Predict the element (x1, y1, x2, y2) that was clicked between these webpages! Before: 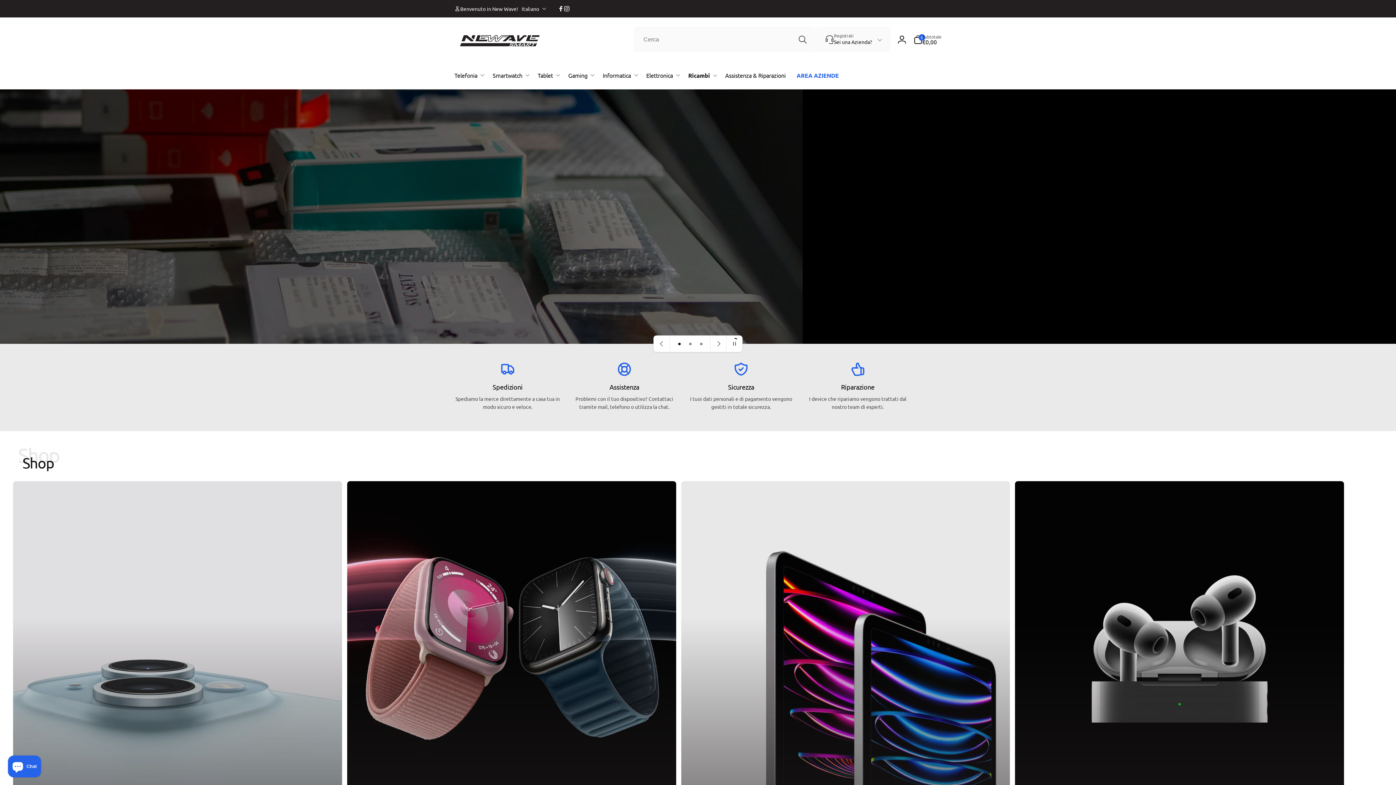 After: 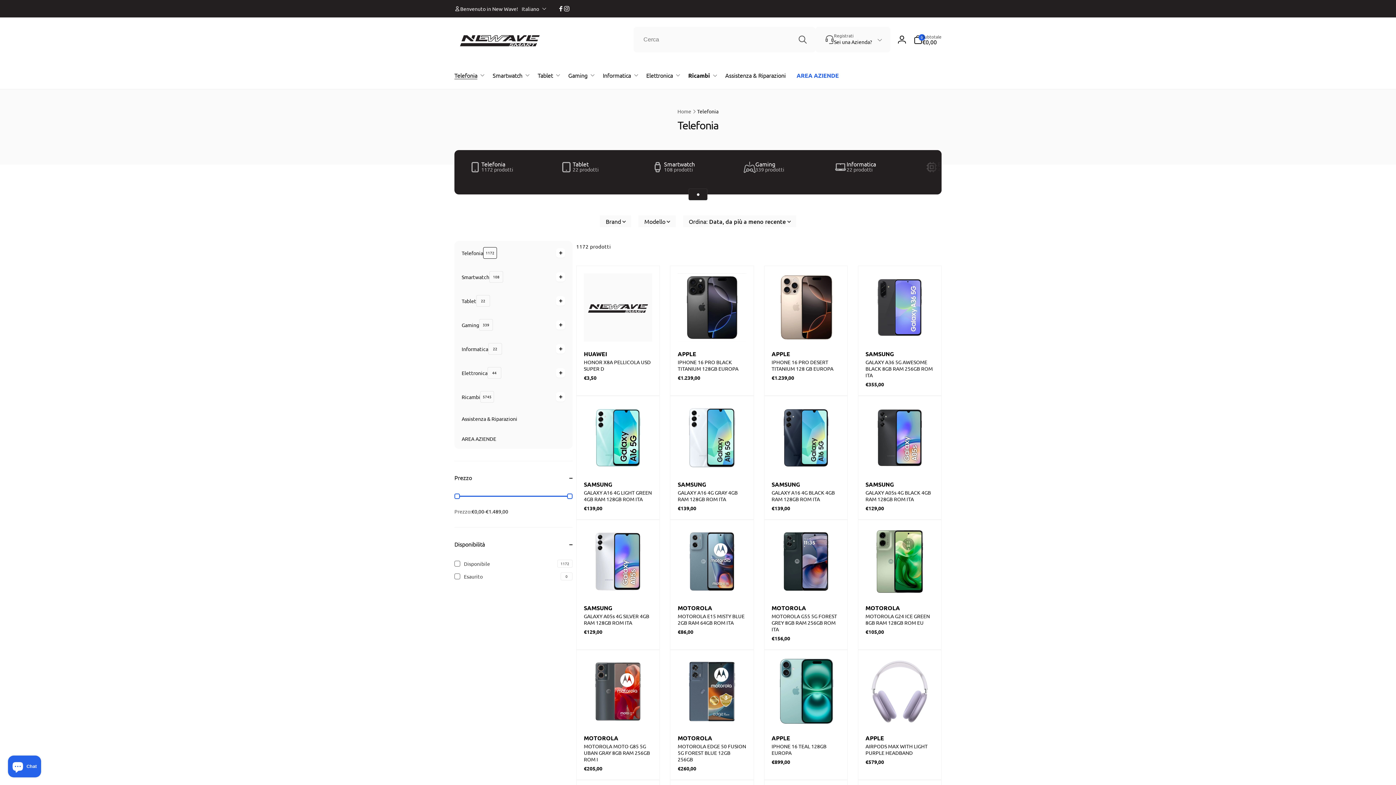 Action: bbox: (459, 249, 502, 267) label: Scopri di più